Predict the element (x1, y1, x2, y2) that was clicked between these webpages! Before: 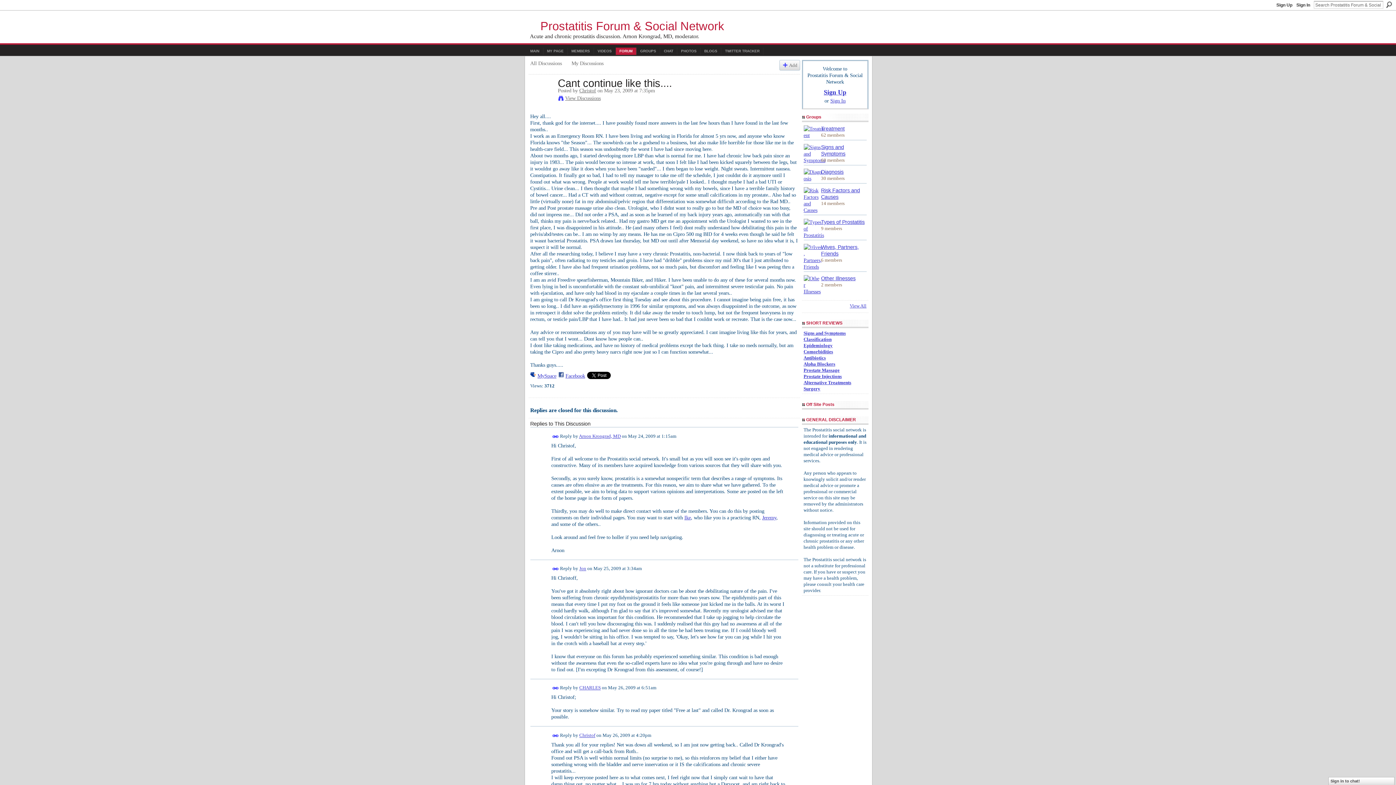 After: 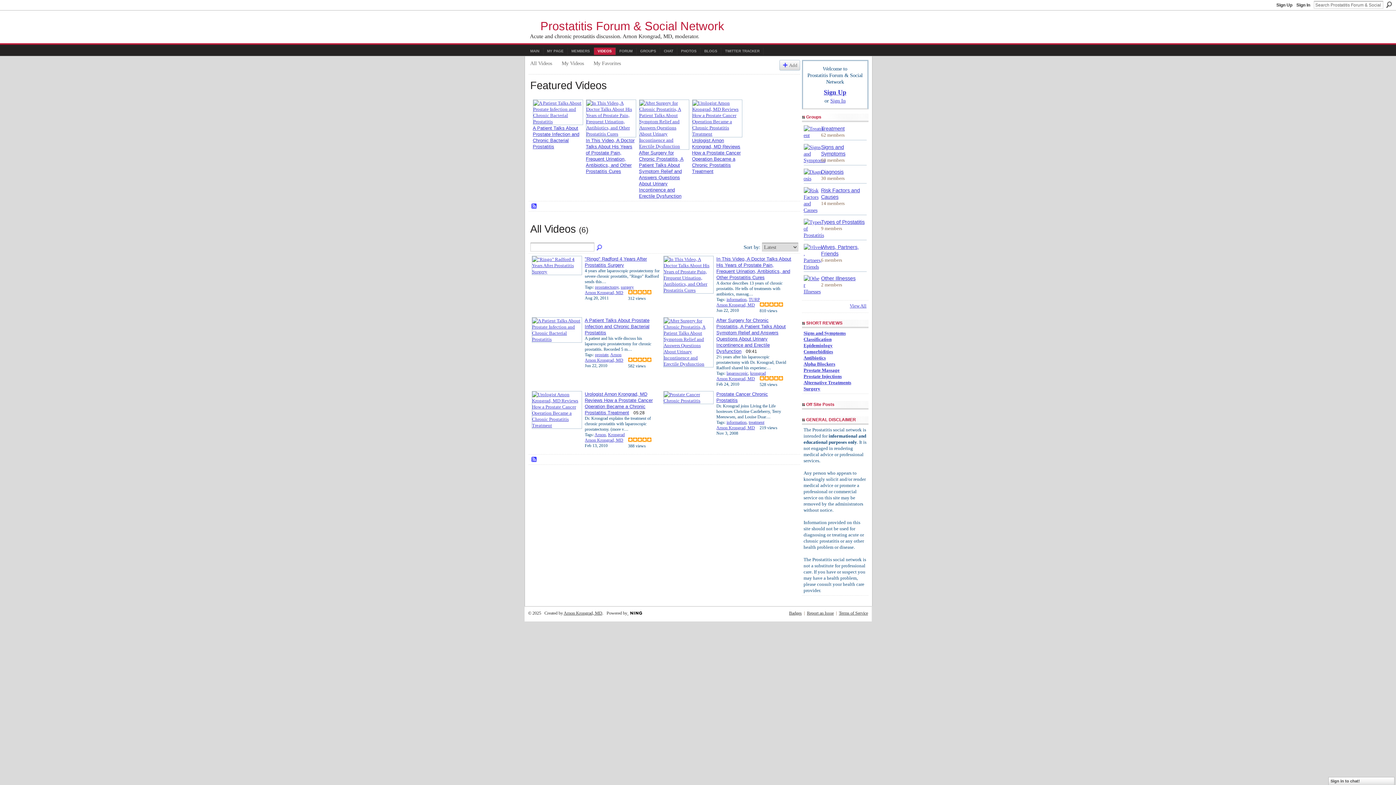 Action: label: VIDEOS bbox: (594, 47, 615, 54)